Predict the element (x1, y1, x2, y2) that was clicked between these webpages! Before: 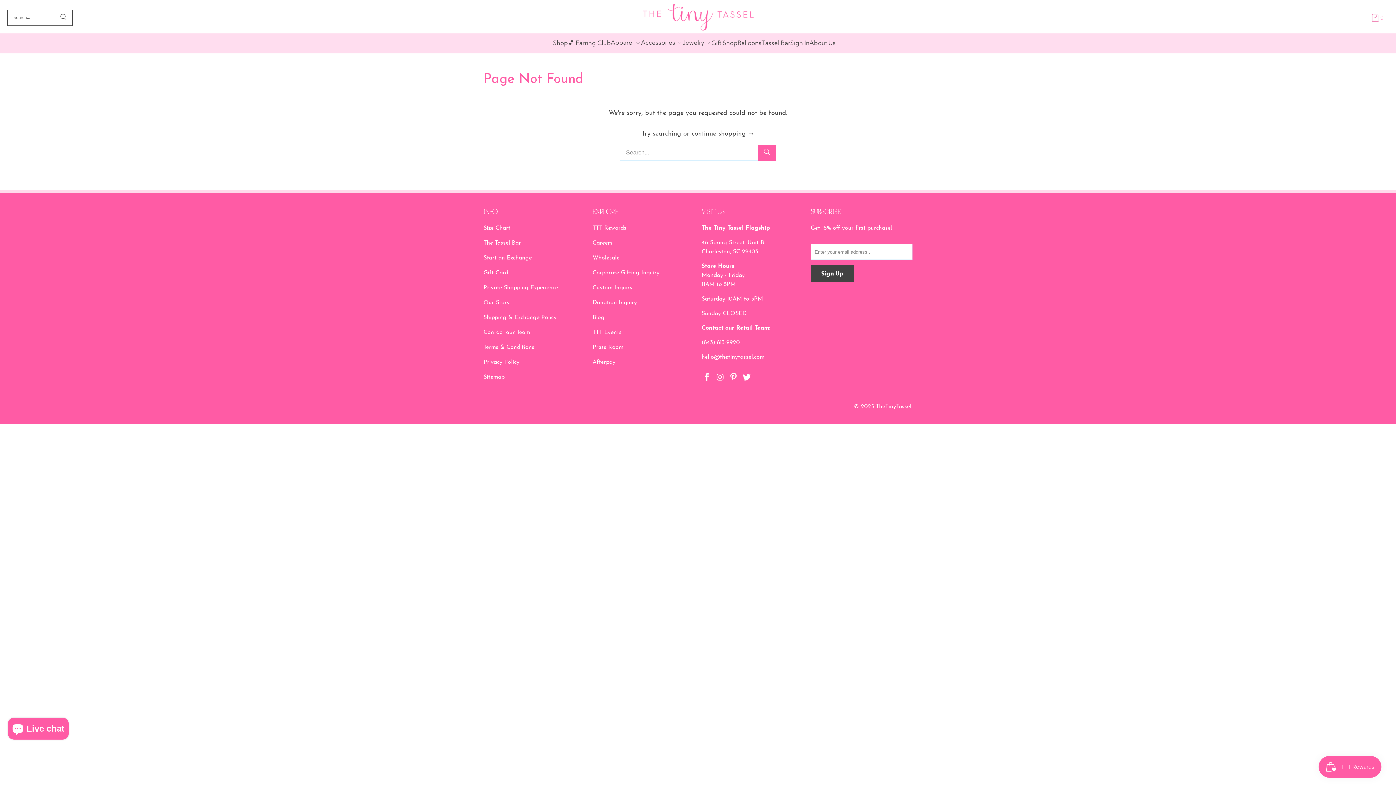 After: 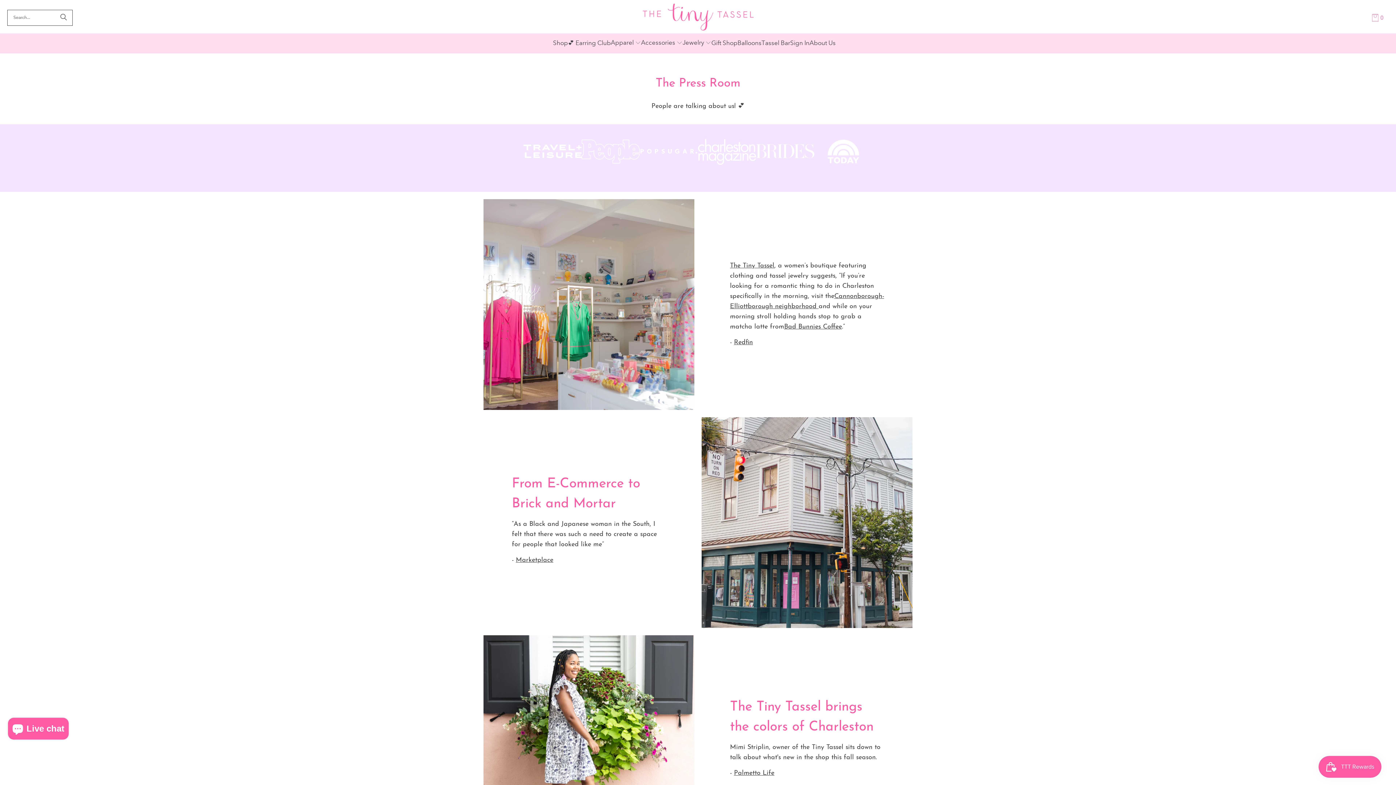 Action: bbox: (592, 344, 623, 350) label: Press Room